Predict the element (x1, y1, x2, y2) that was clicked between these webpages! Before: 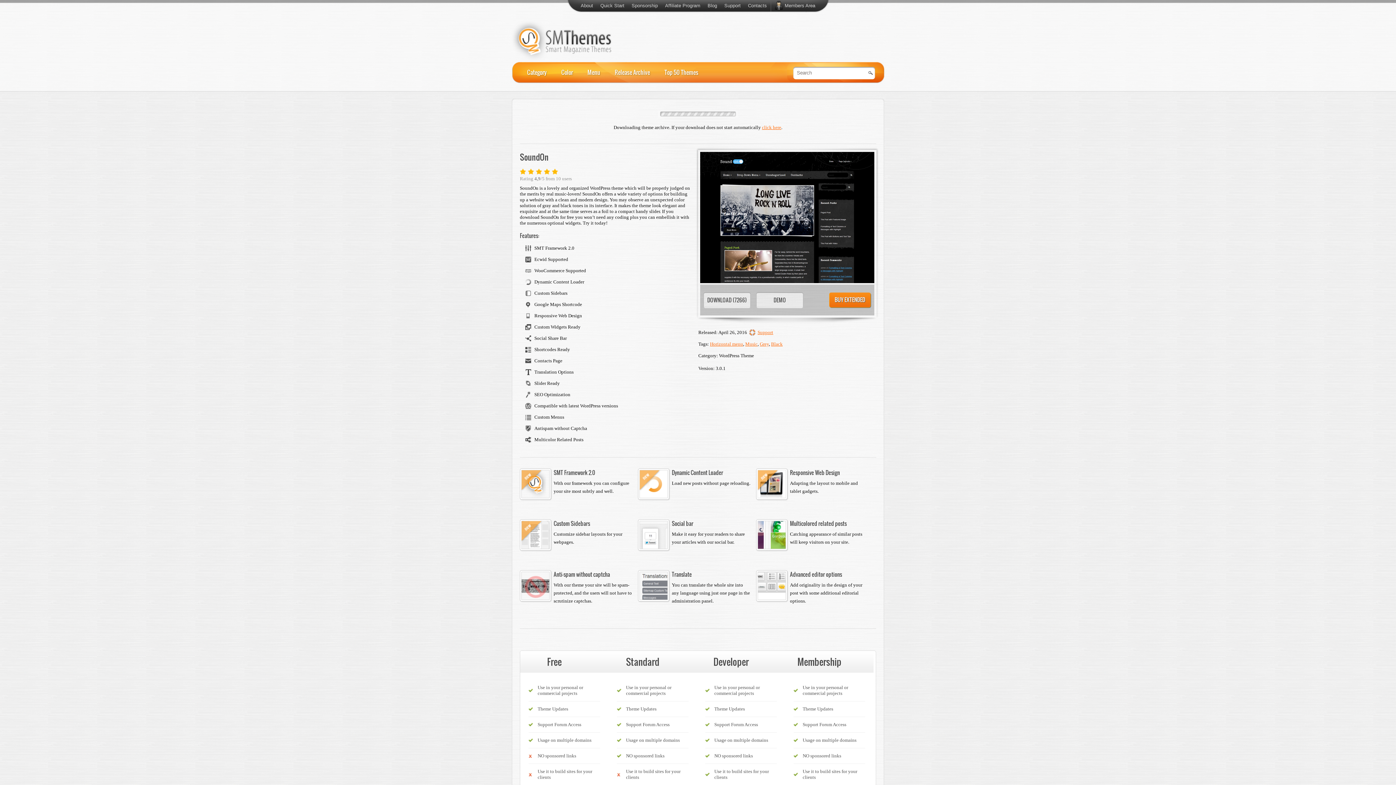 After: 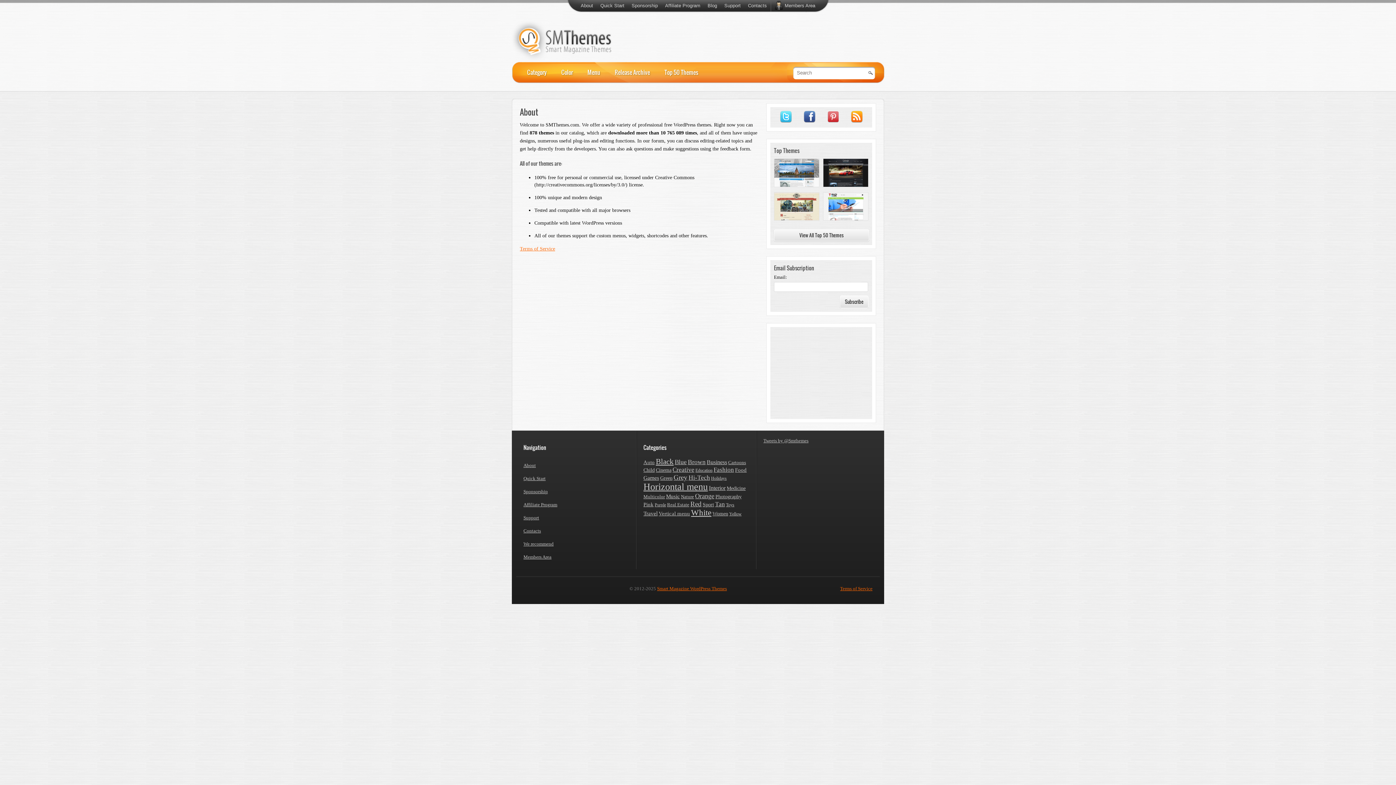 Action: bbox: (577, 0, 596, 11) label: About